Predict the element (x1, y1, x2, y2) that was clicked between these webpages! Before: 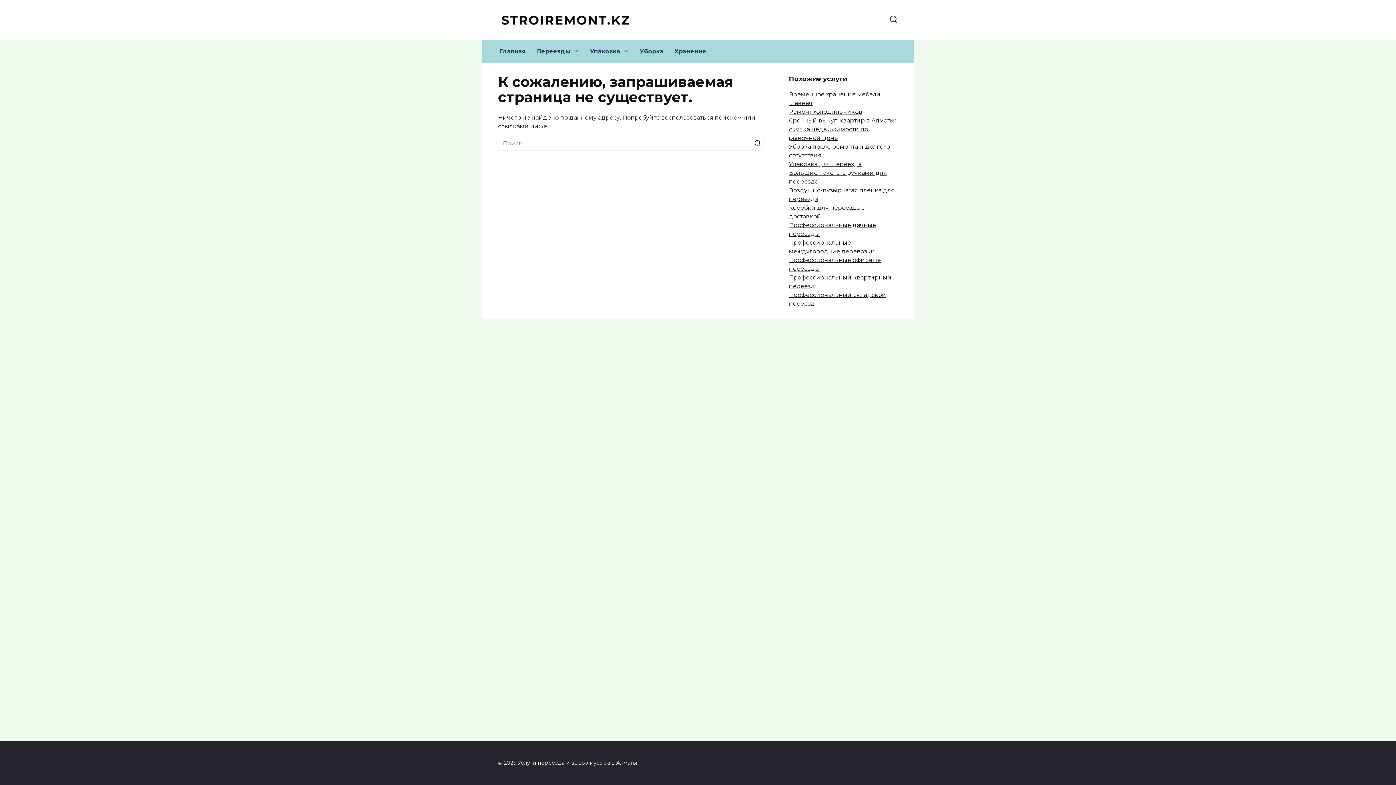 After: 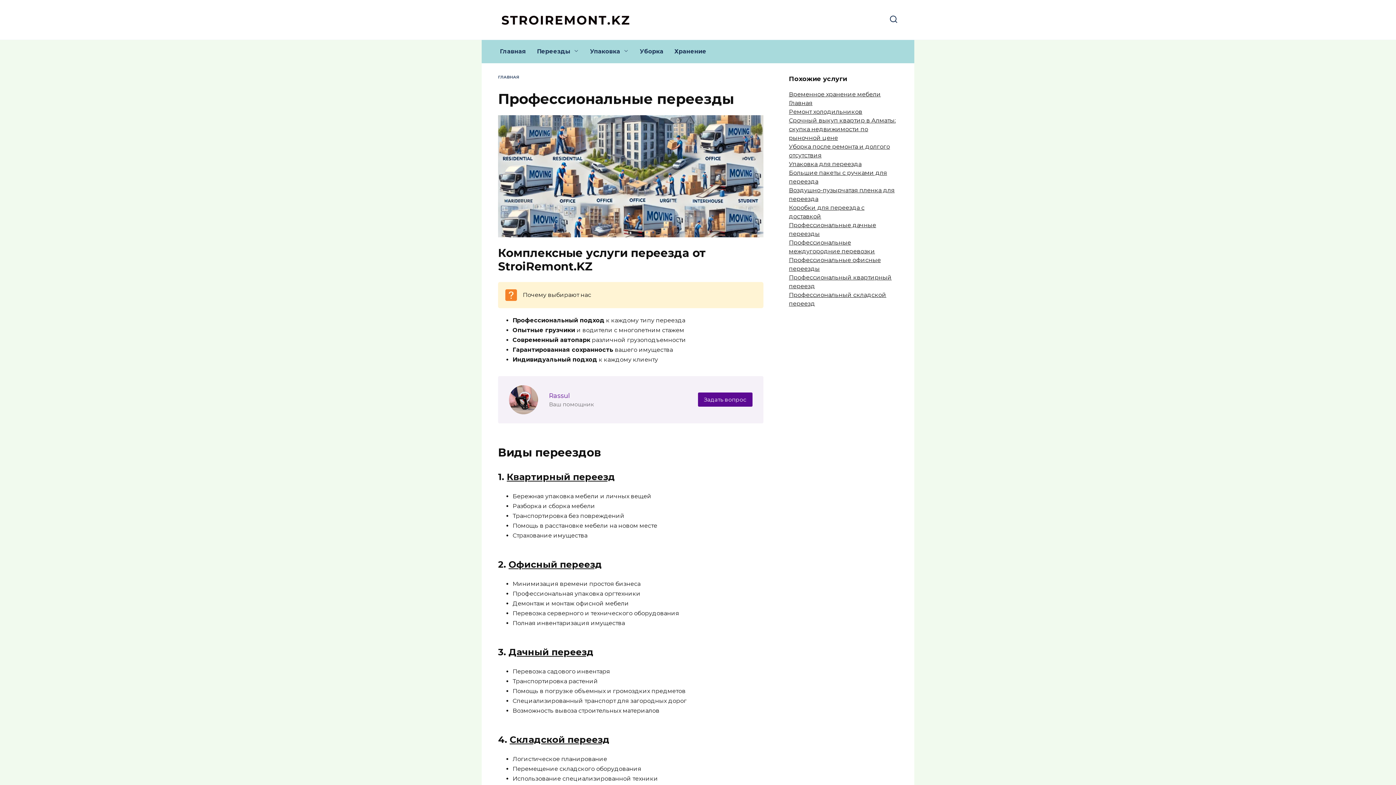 Action: label: Переезды bbox: (531, 40, 584, 63)